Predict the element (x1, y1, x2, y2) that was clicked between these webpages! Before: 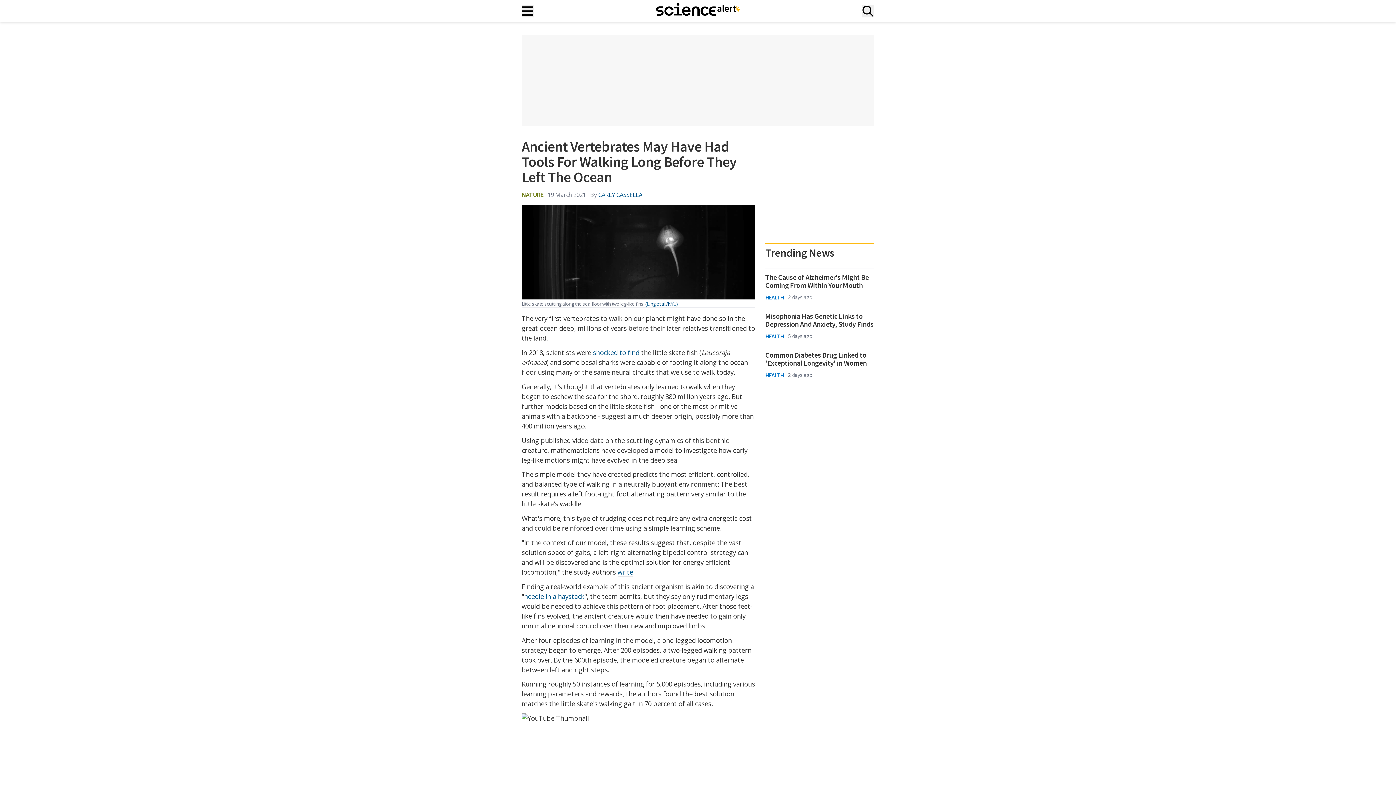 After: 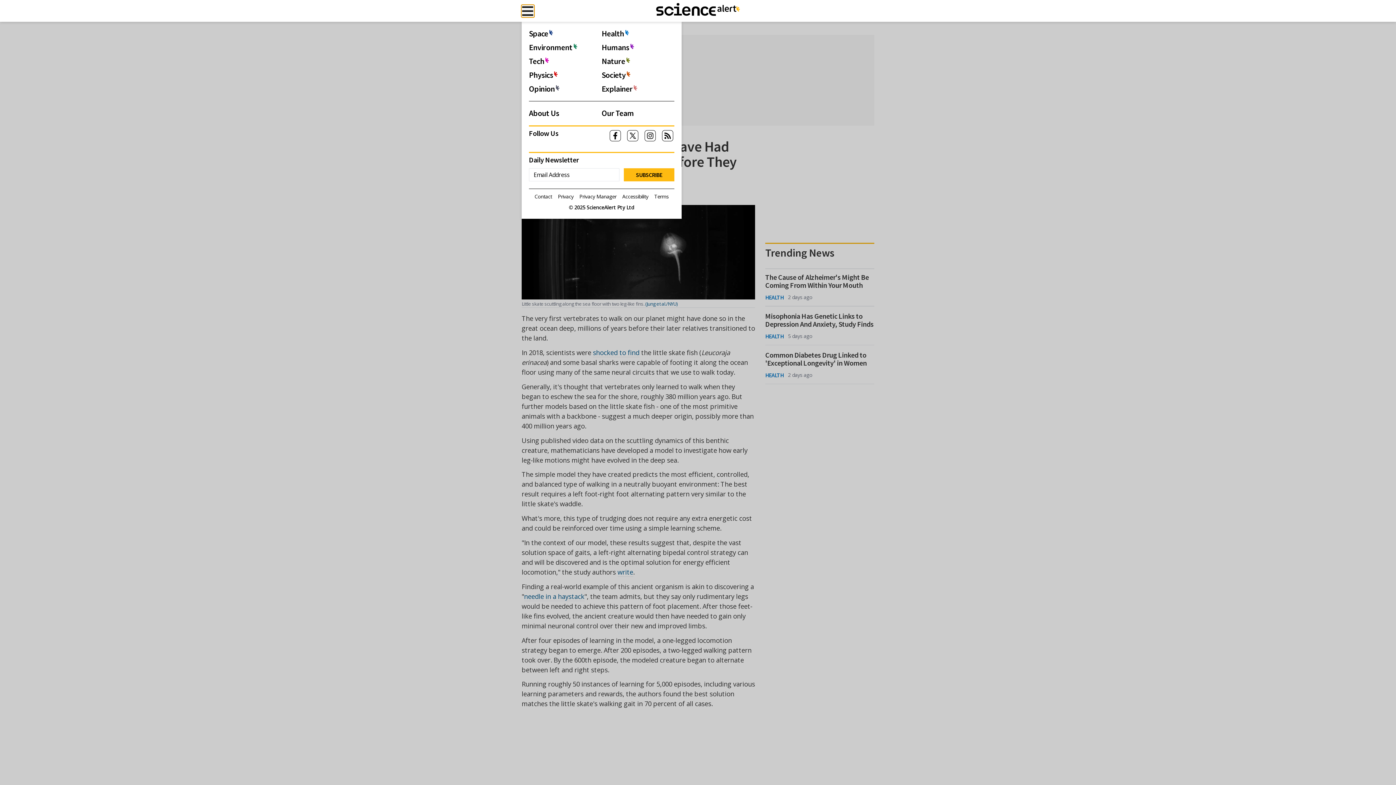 Action: bbox: (521, 4, 534, 17) label: Main menu